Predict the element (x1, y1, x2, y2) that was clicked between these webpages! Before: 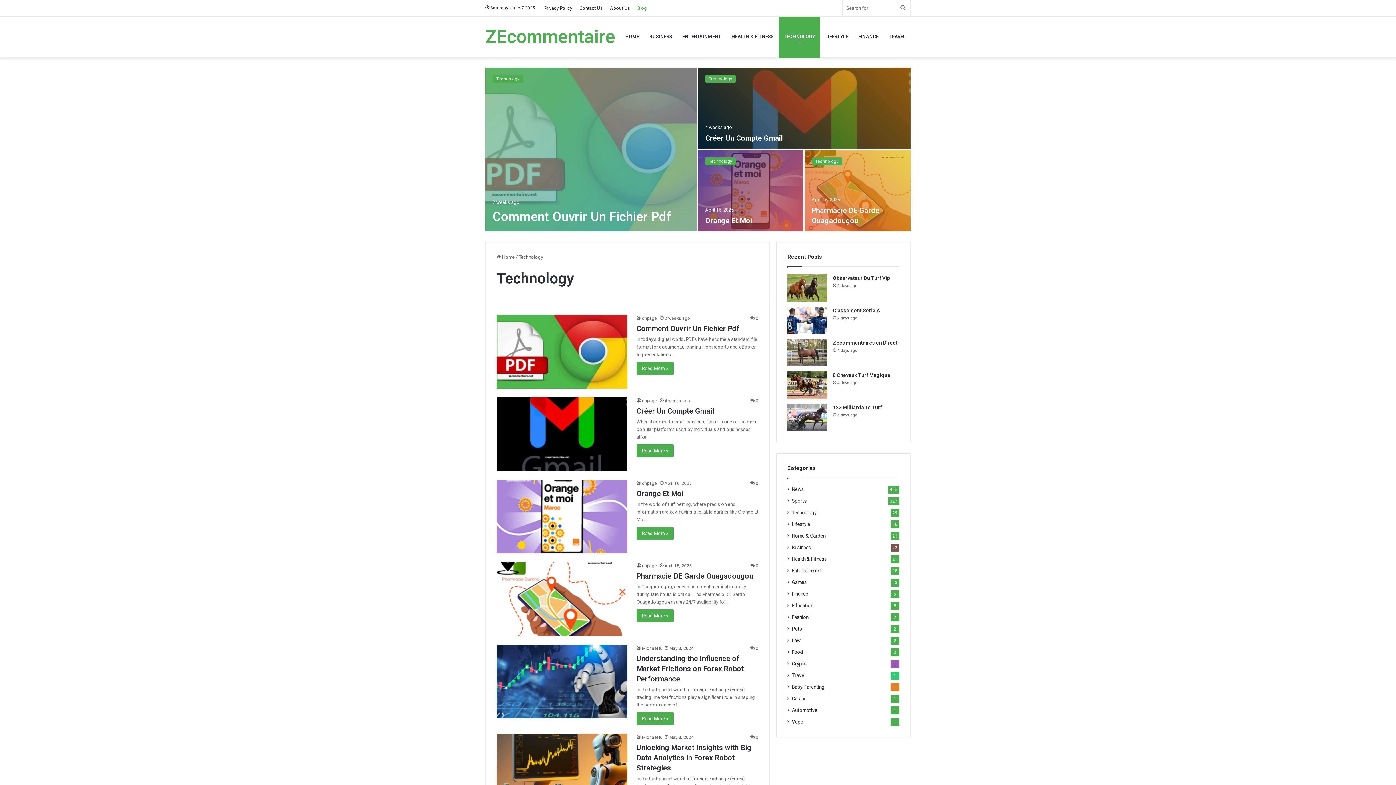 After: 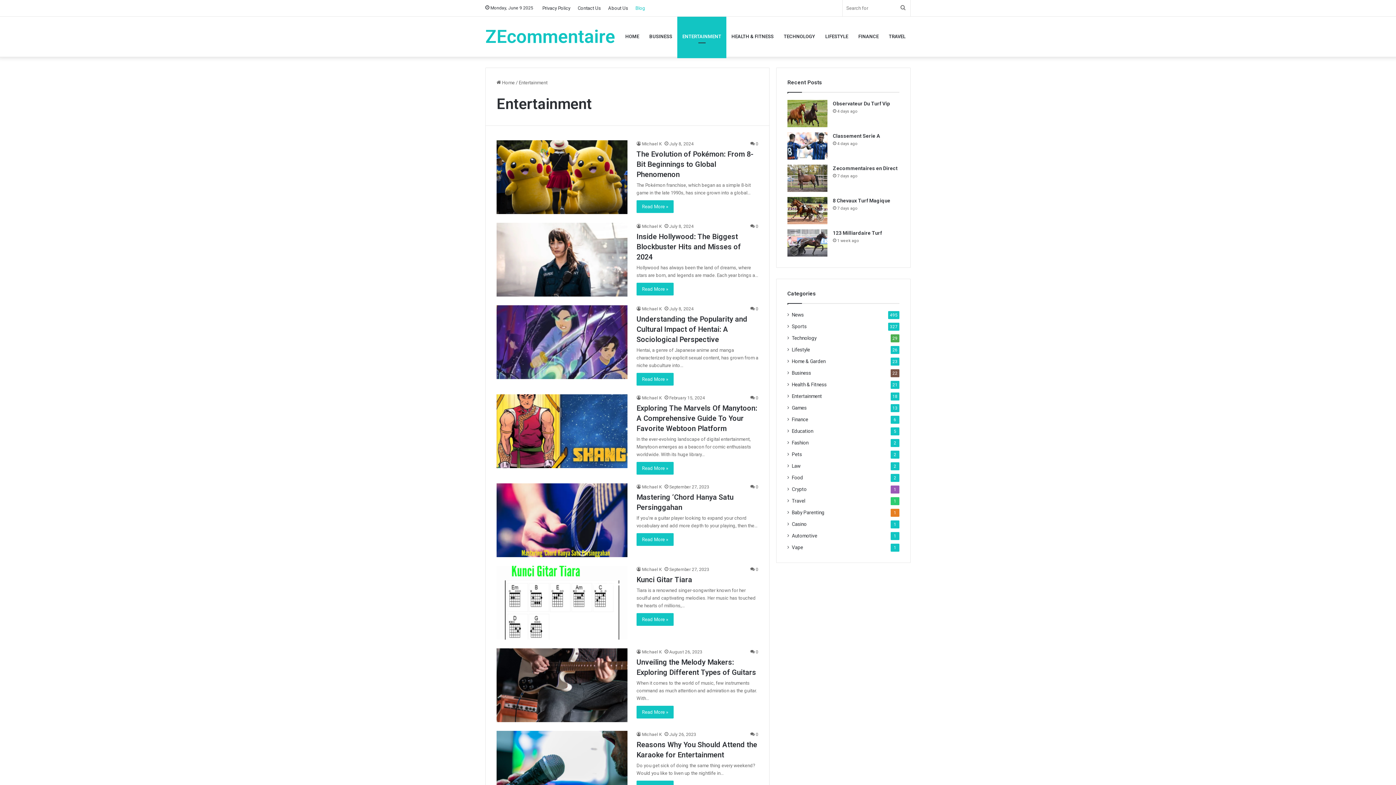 Action: bbox: (677, 16, 726, 56) label: ENTERTAINMENT